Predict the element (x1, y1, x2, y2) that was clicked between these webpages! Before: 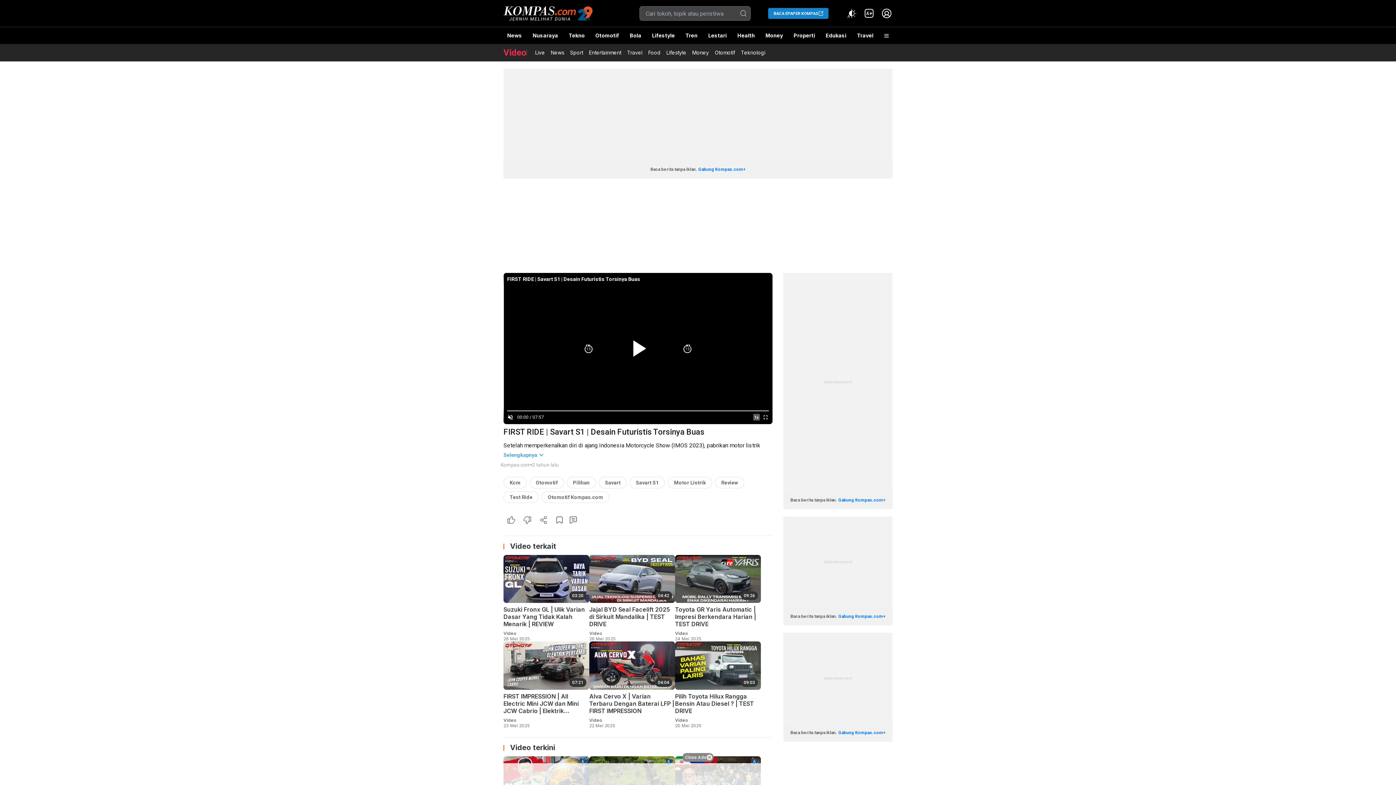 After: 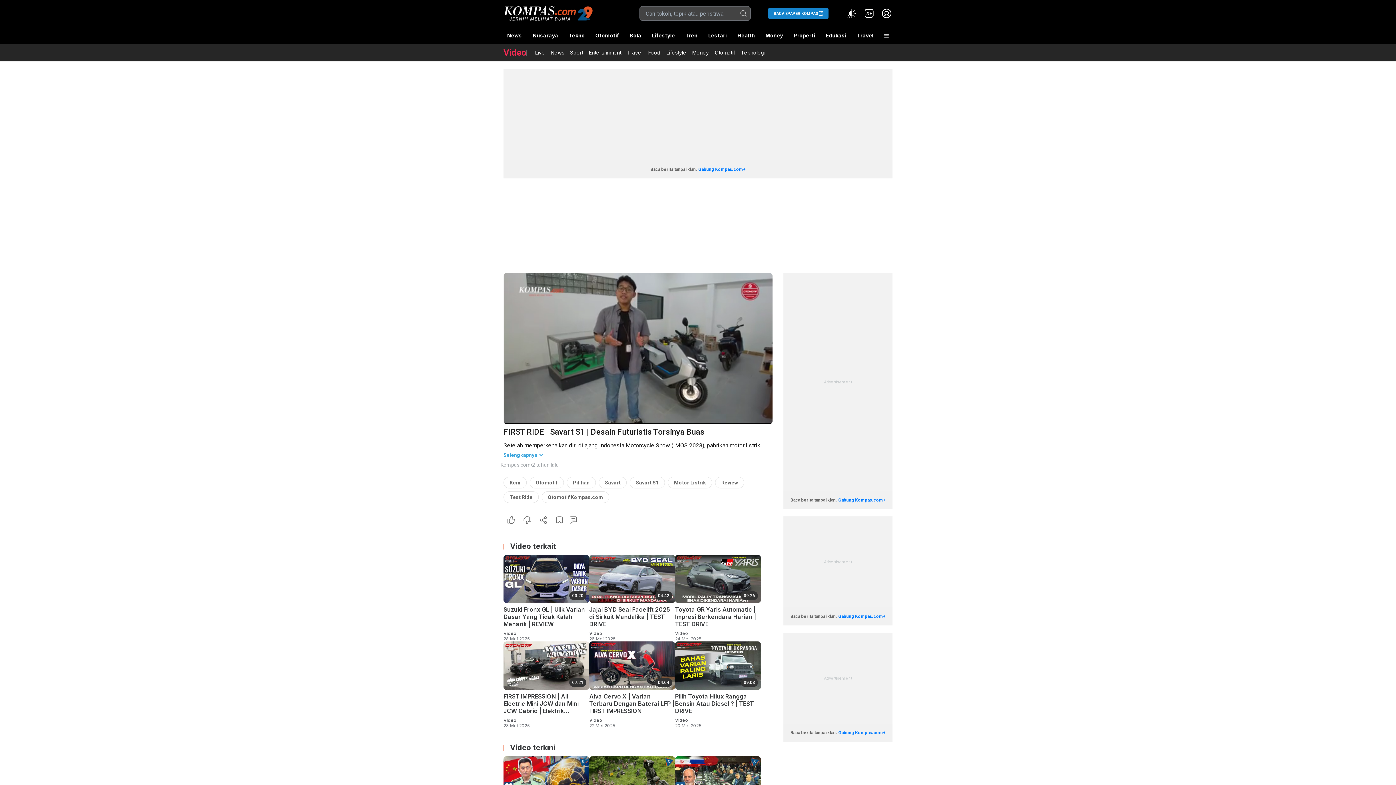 Action: bbox: (682, 753, 713, 762) label: Close Ads